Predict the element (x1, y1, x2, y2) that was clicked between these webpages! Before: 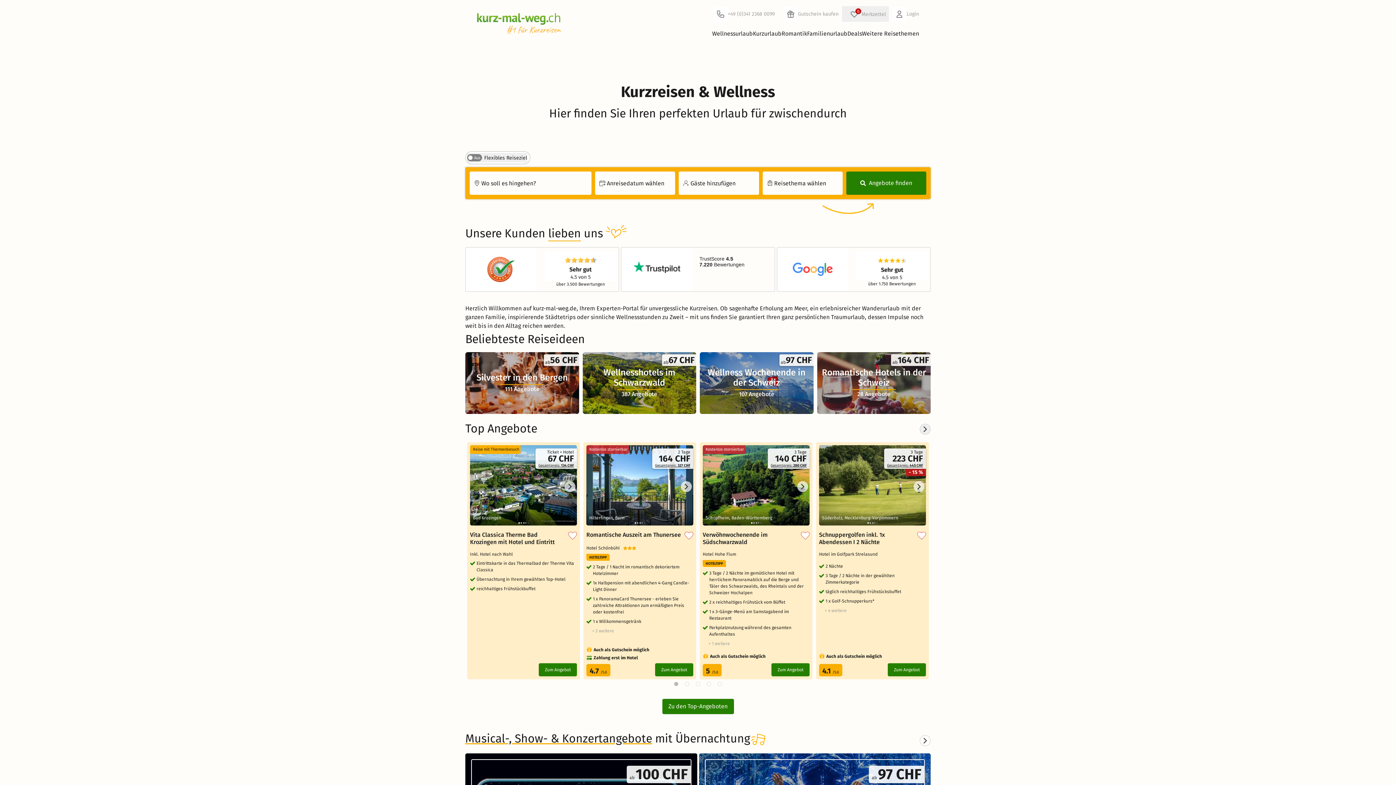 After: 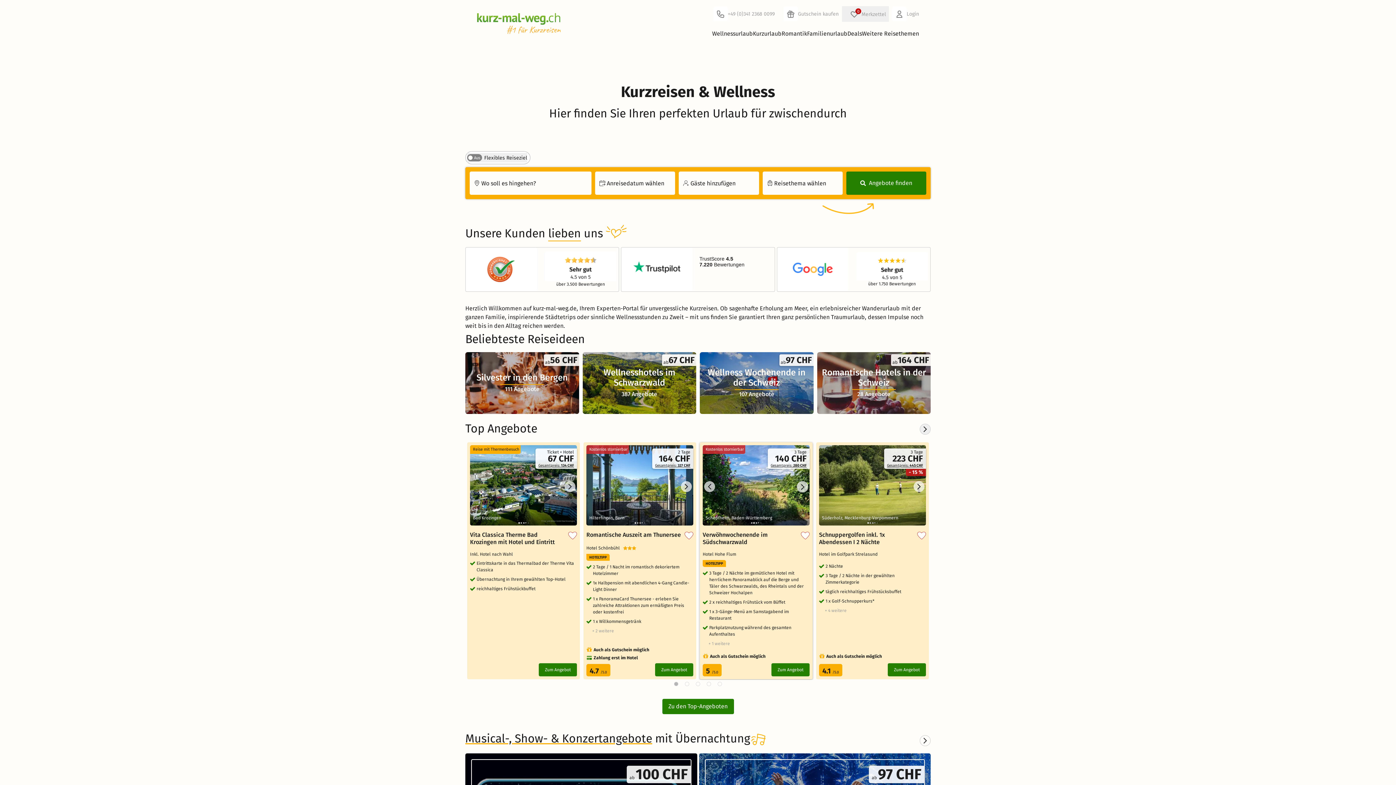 Action: bbox: (797, 481, 808, 492)